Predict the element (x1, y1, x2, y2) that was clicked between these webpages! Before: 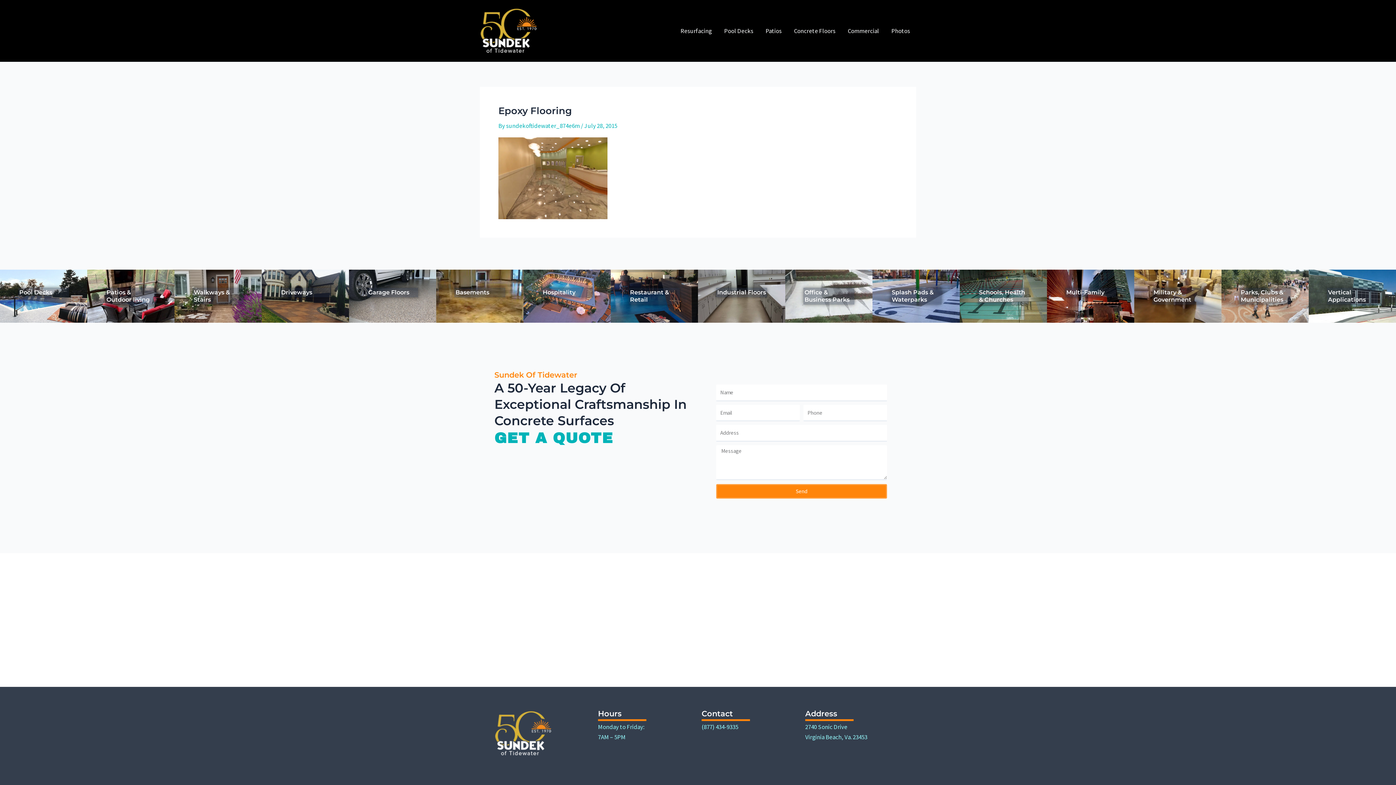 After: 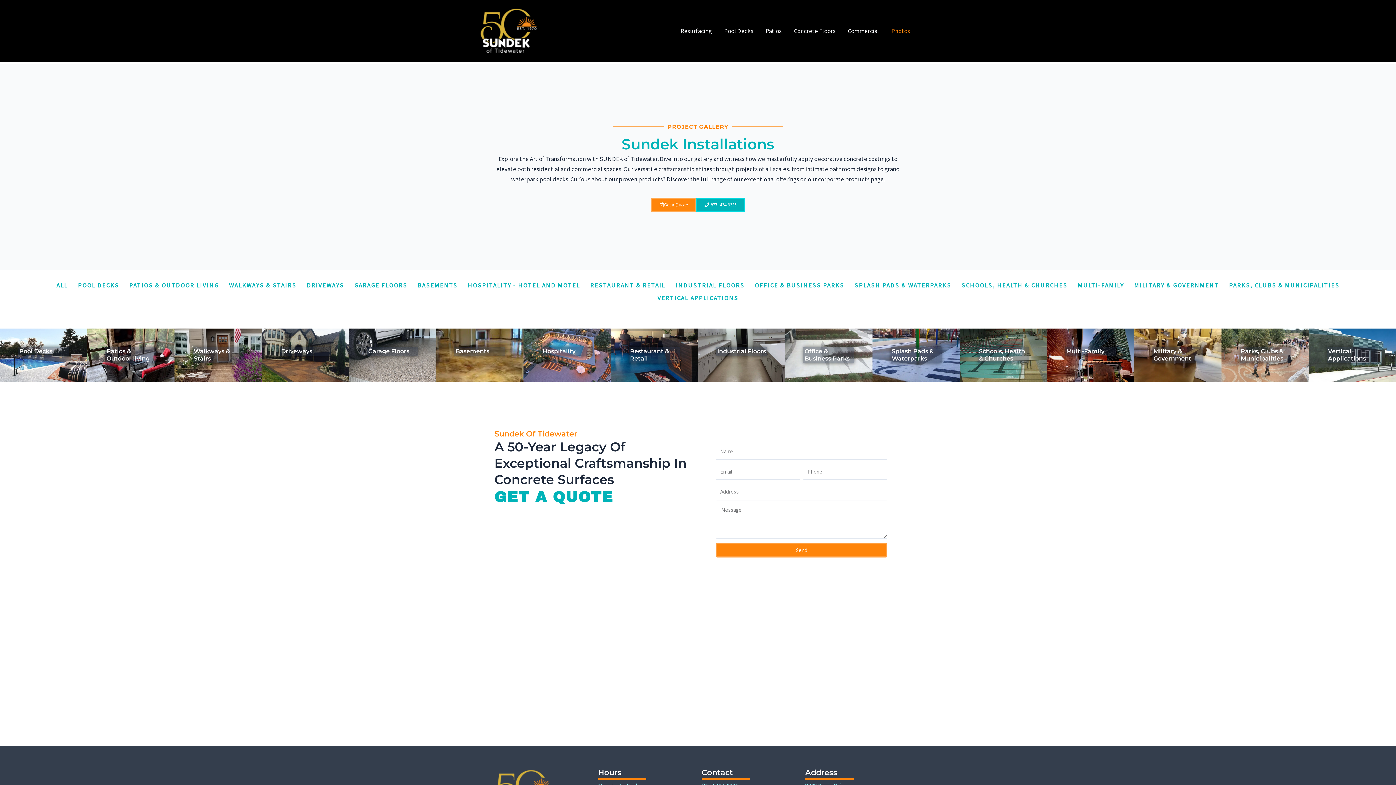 Action: bbox: (885, 16, 916, 45) label: Photos